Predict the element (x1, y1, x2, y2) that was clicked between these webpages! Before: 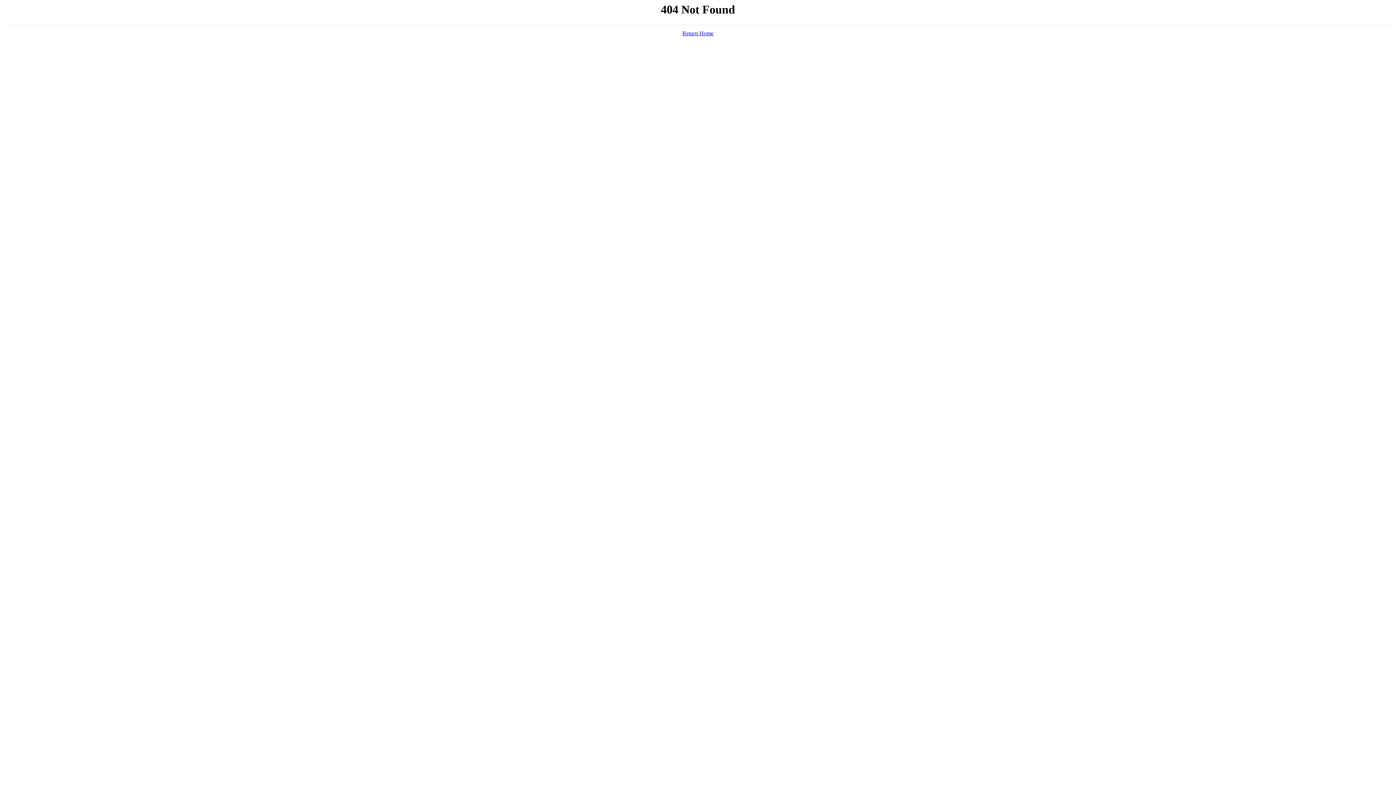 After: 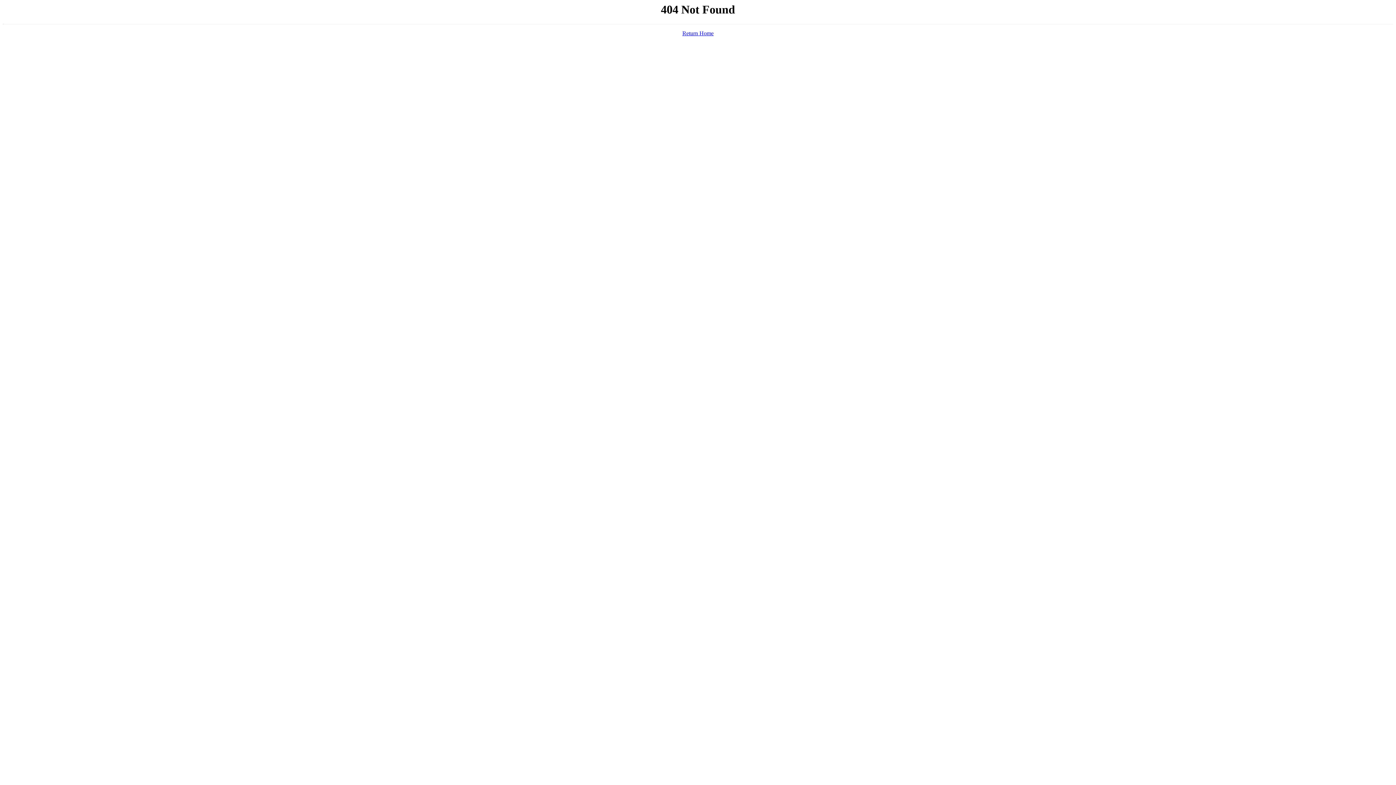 Action: label: Return Home bbox: (682, 30, 713, 36)